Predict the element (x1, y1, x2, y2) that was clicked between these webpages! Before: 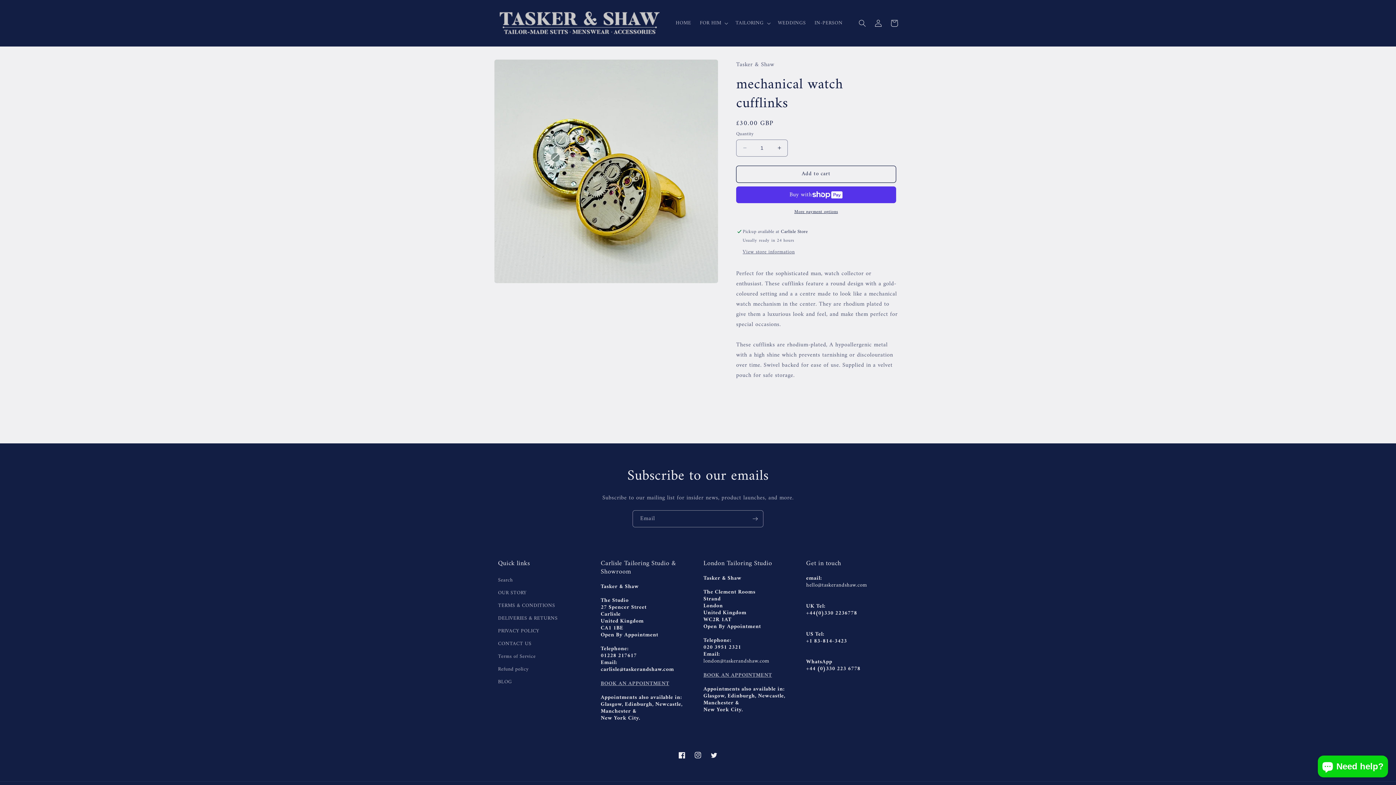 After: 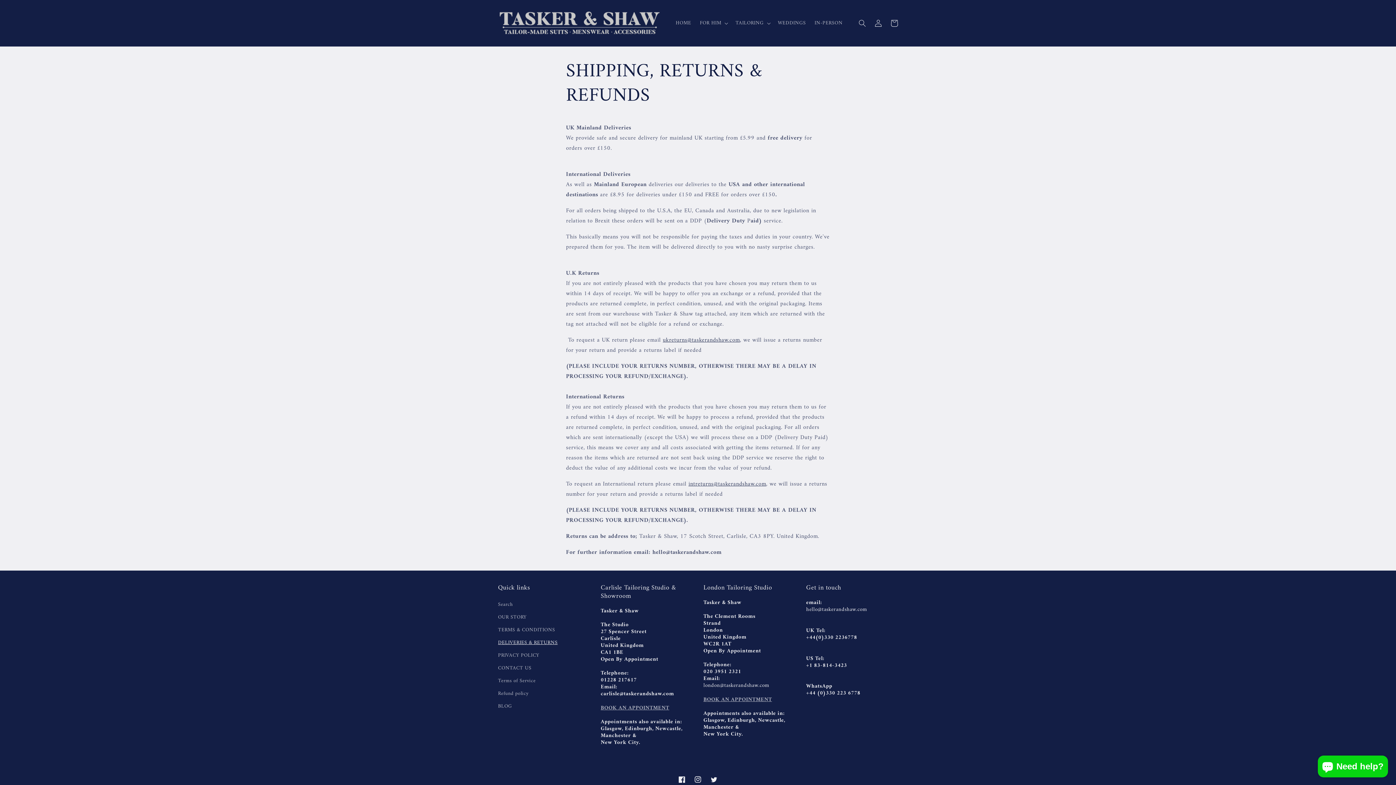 Action: bbox: (498, 612, 557, 625) label: DELIVERIES & RETURNS